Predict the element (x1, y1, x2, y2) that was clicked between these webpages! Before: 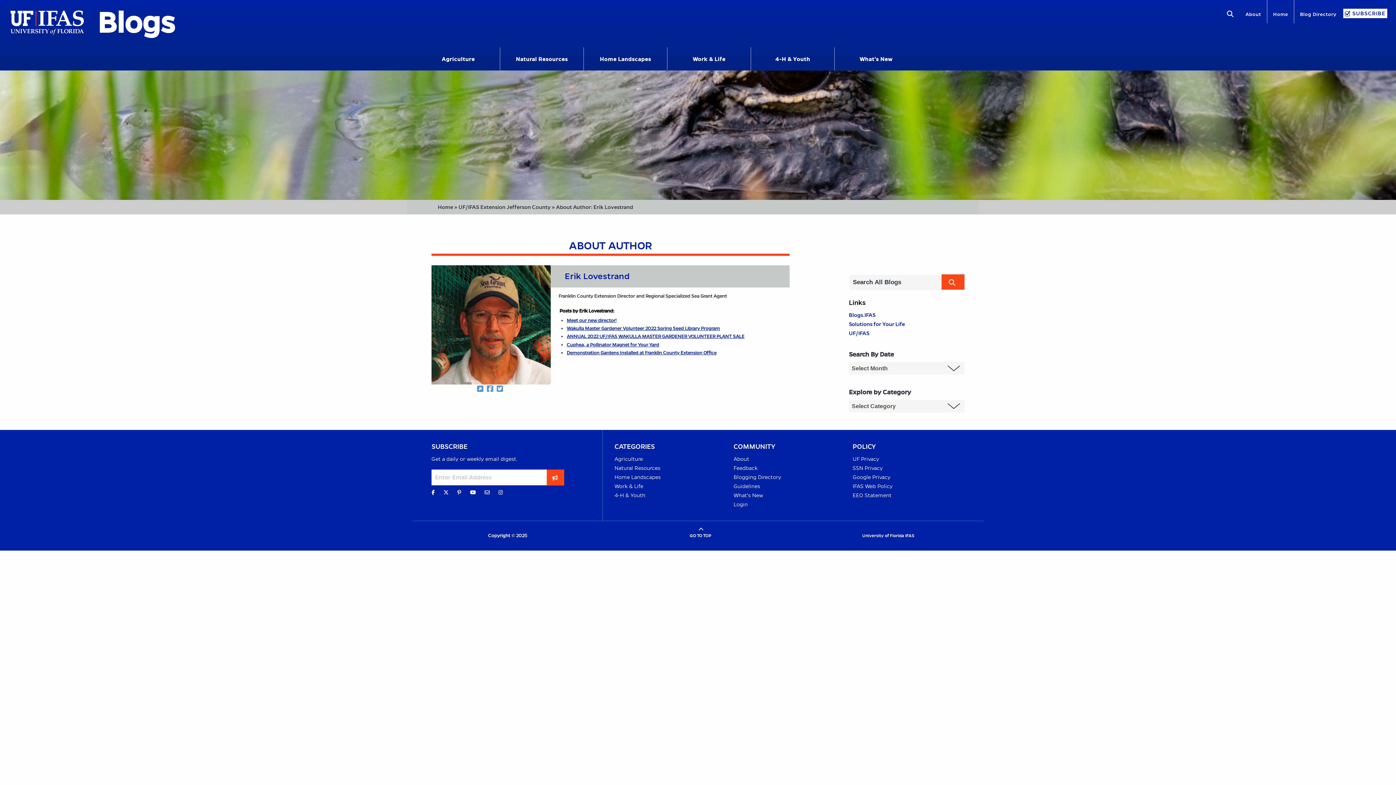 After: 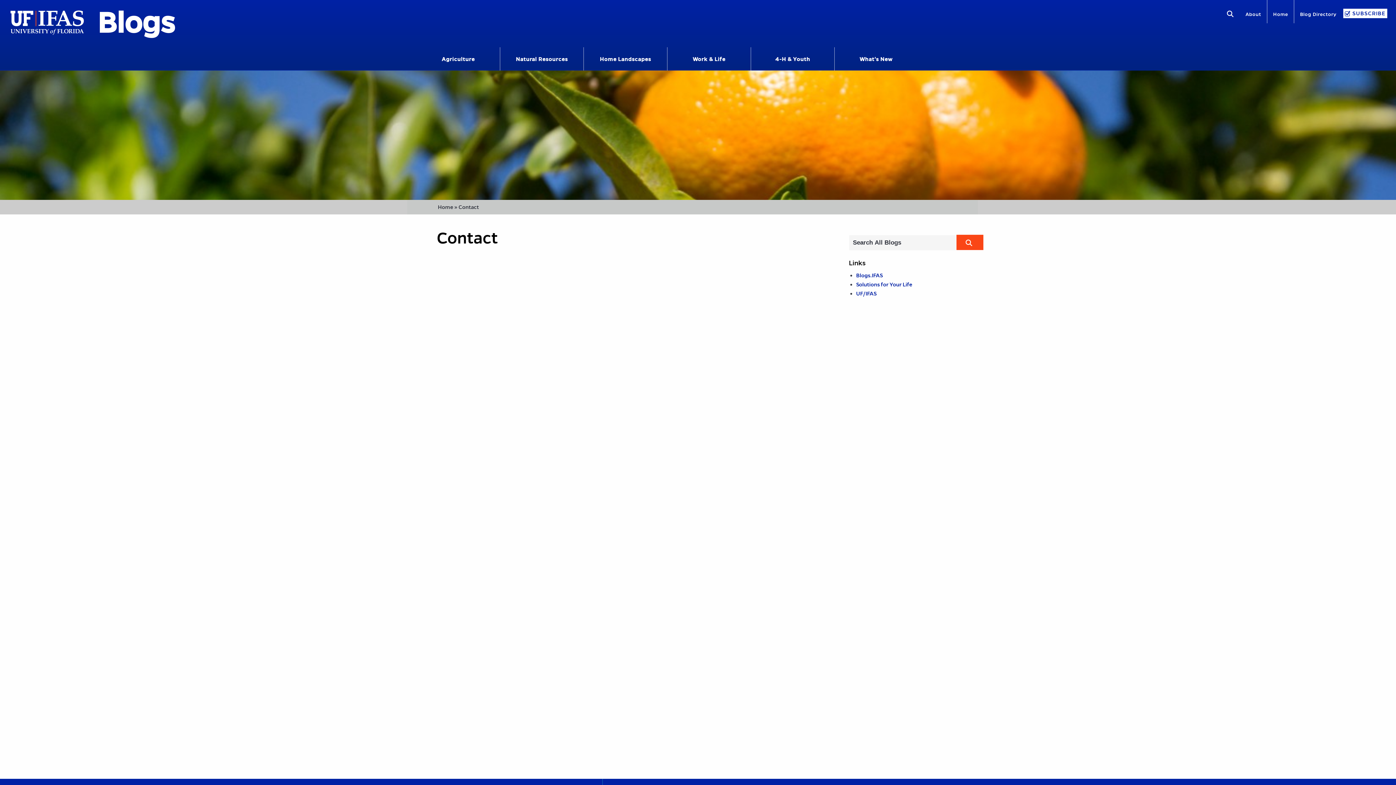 Action: bbox: (733, 465, 757, 471) label: Feedback